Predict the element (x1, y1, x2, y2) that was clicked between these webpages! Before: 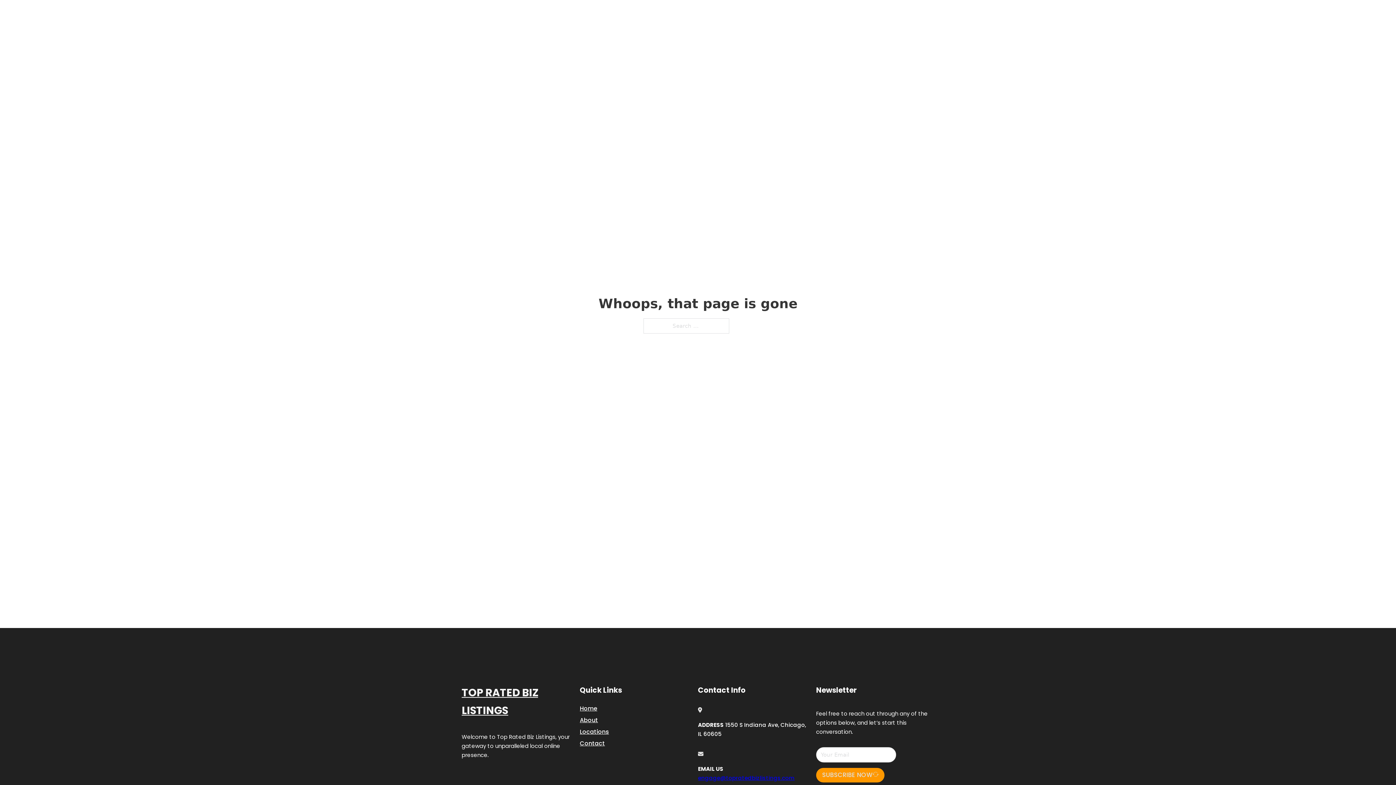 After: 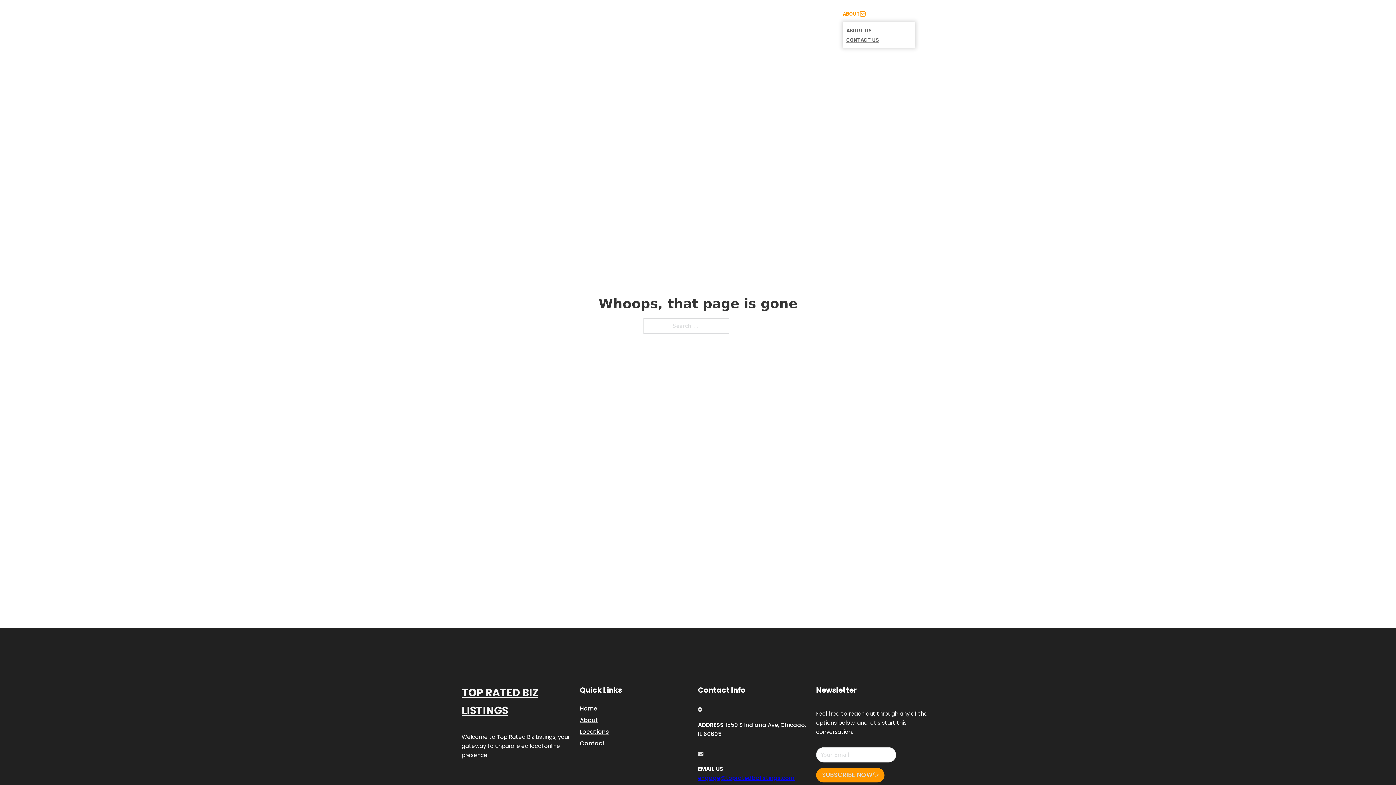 Action: label: Toggle dropdown bbox: (860, 11, 865, 16)